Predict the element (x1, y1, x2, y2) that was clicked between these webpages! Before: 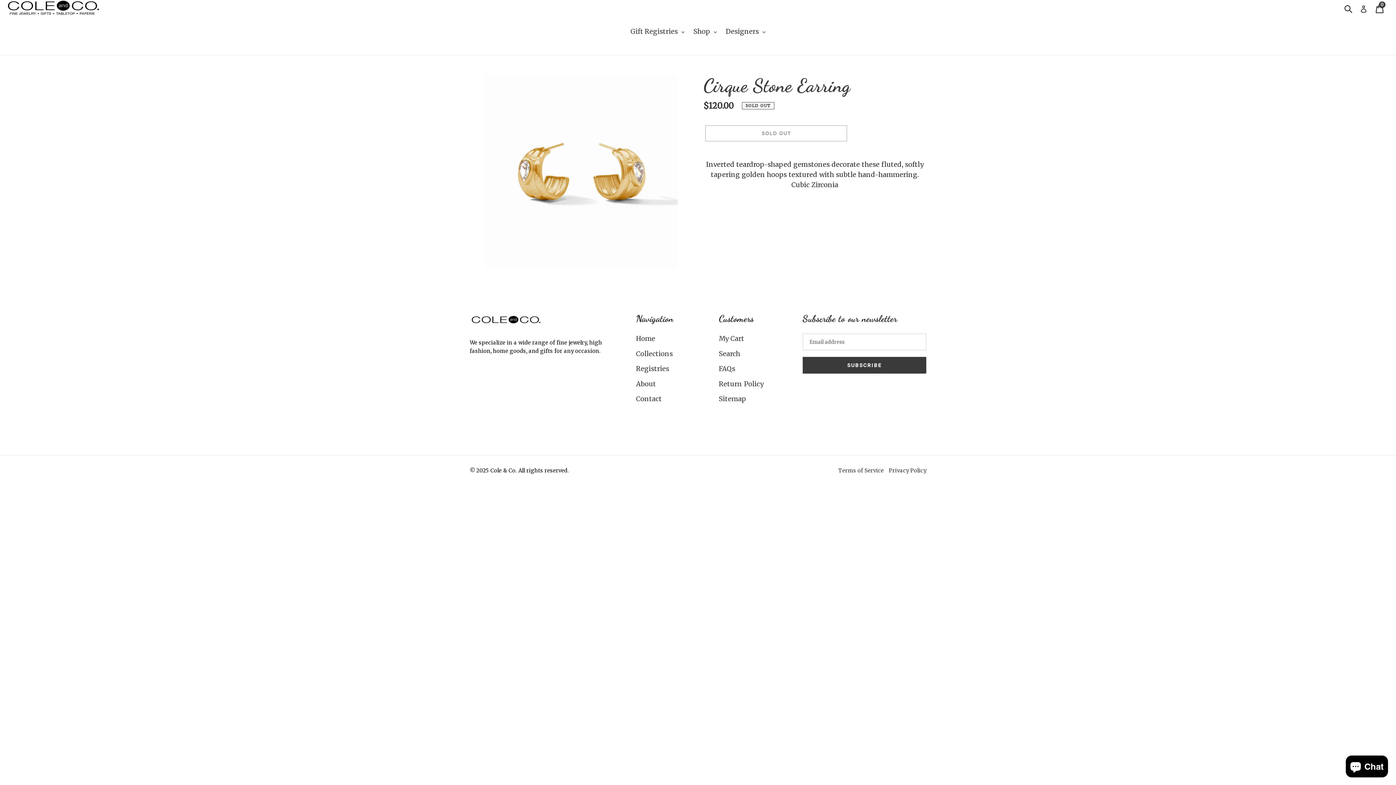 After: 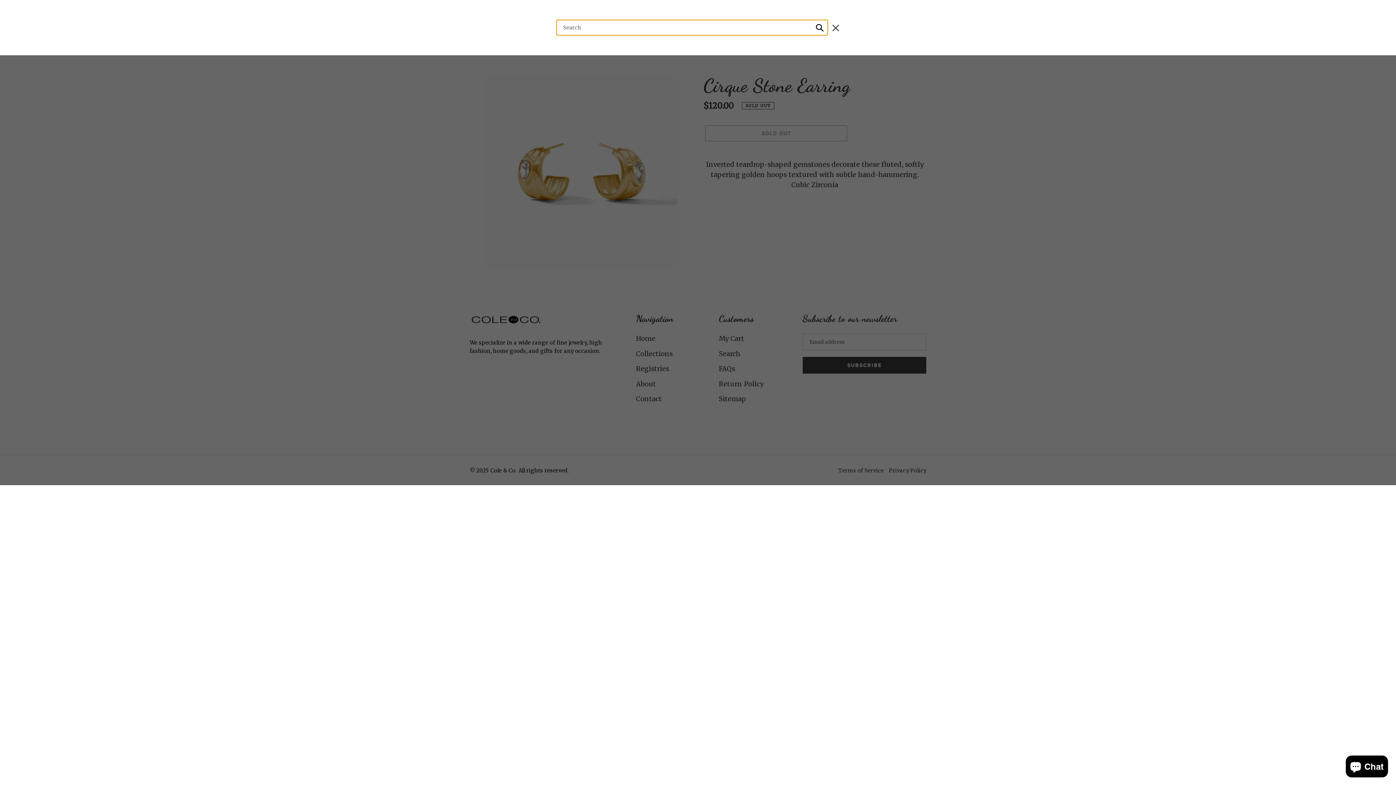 Action: label: Search bbox: (1342, 3, 1356, 13)